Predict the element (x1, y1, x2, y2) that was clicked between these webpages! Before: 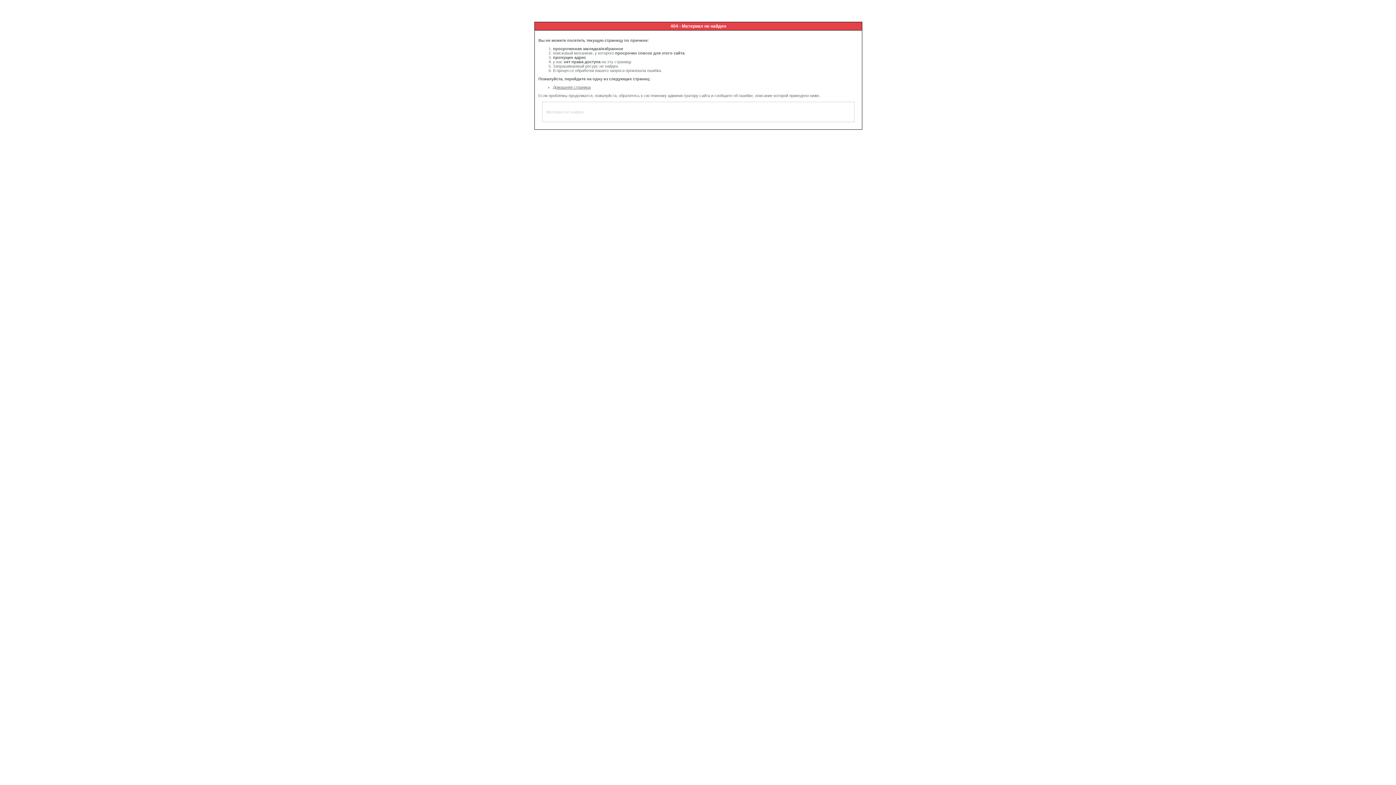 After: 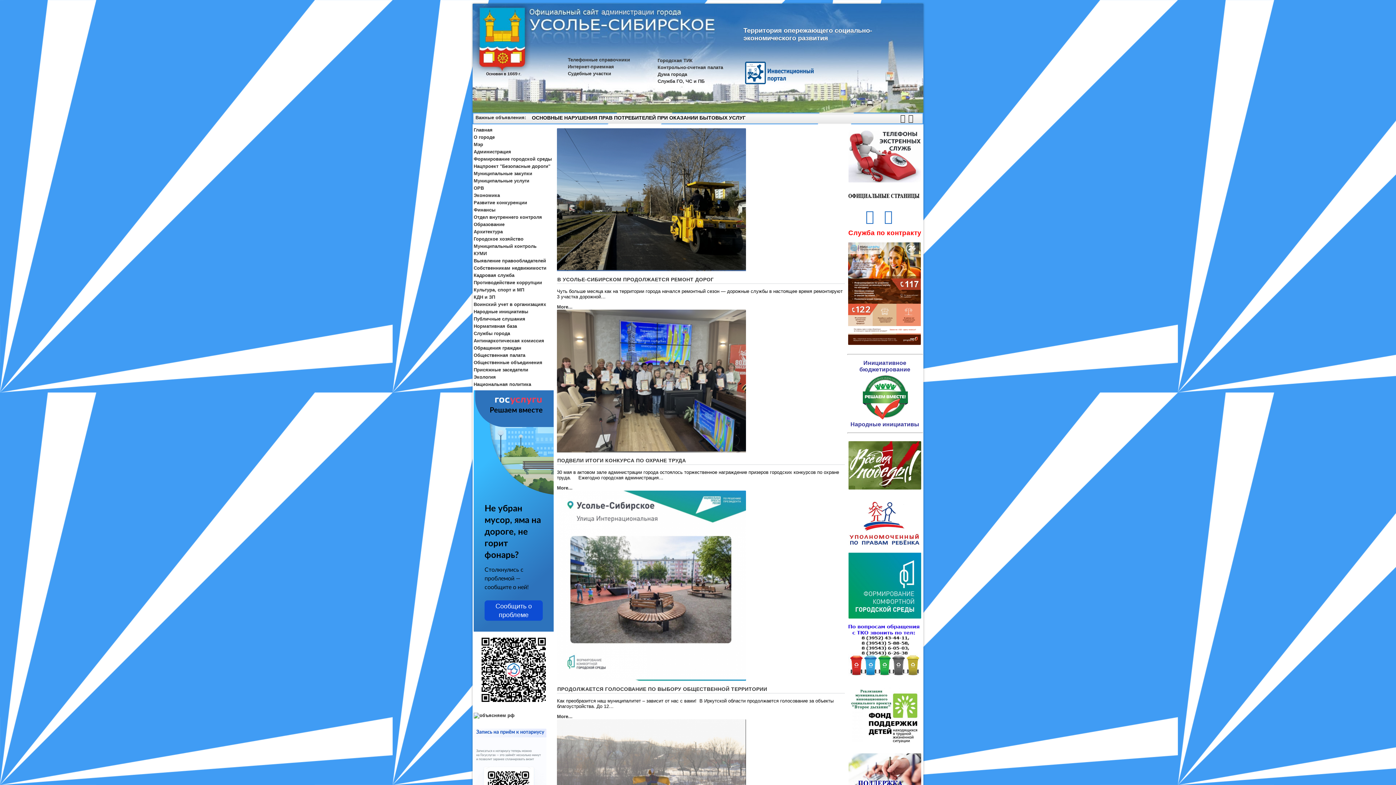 Action: label: Домашняя страница bbox: (553, 85, 590, 89)